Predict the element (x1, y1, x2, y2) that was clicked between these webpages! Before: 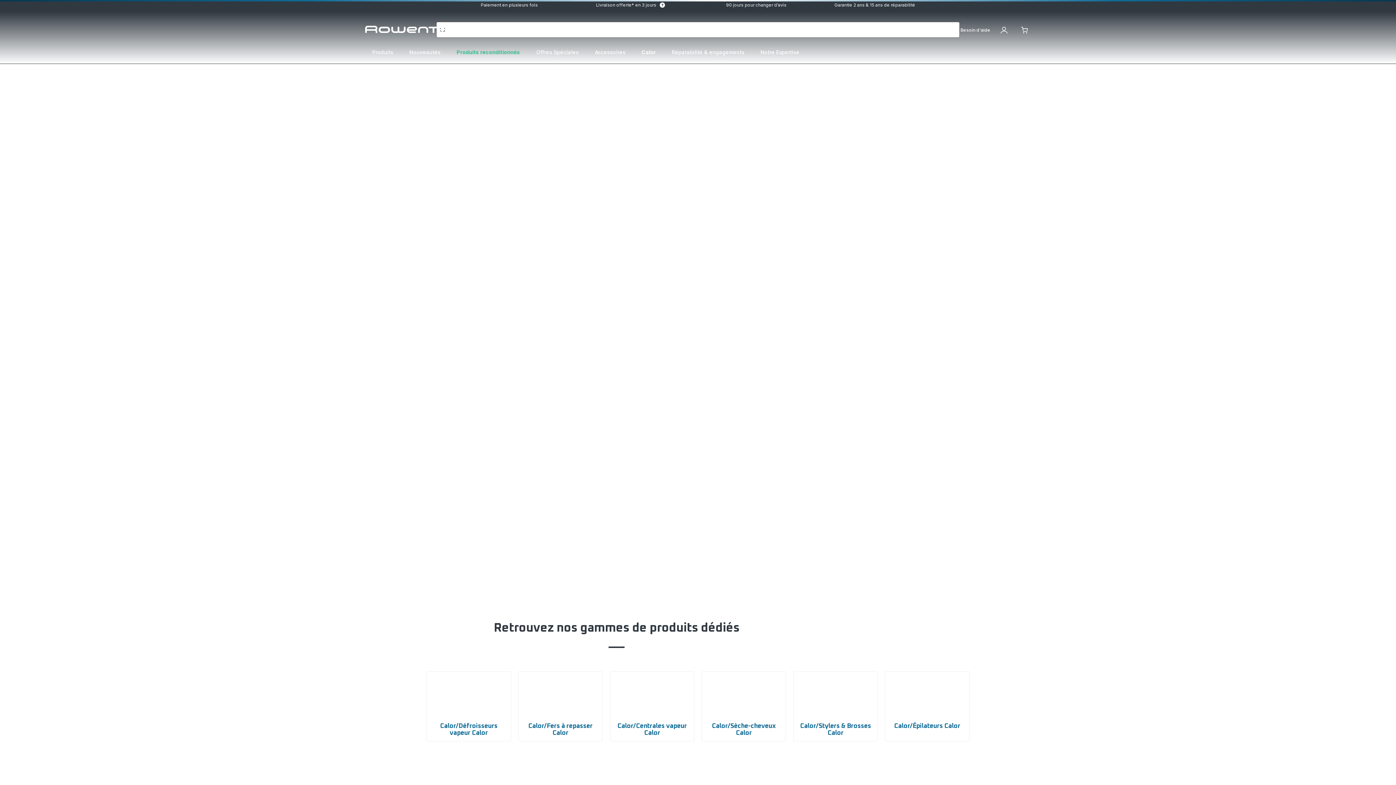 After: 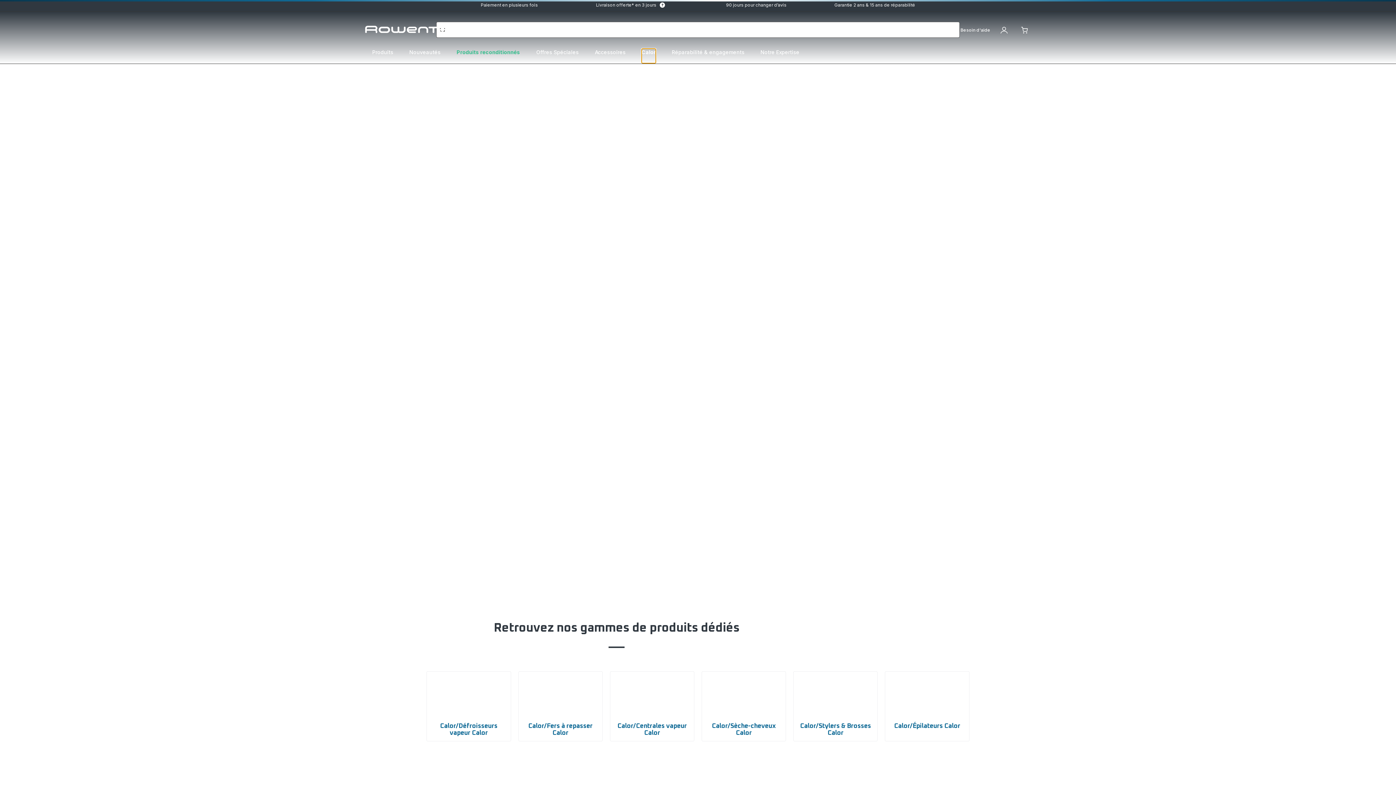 Action: label: Page actuelle
Calor bbox: (641, 48, 656, 63)